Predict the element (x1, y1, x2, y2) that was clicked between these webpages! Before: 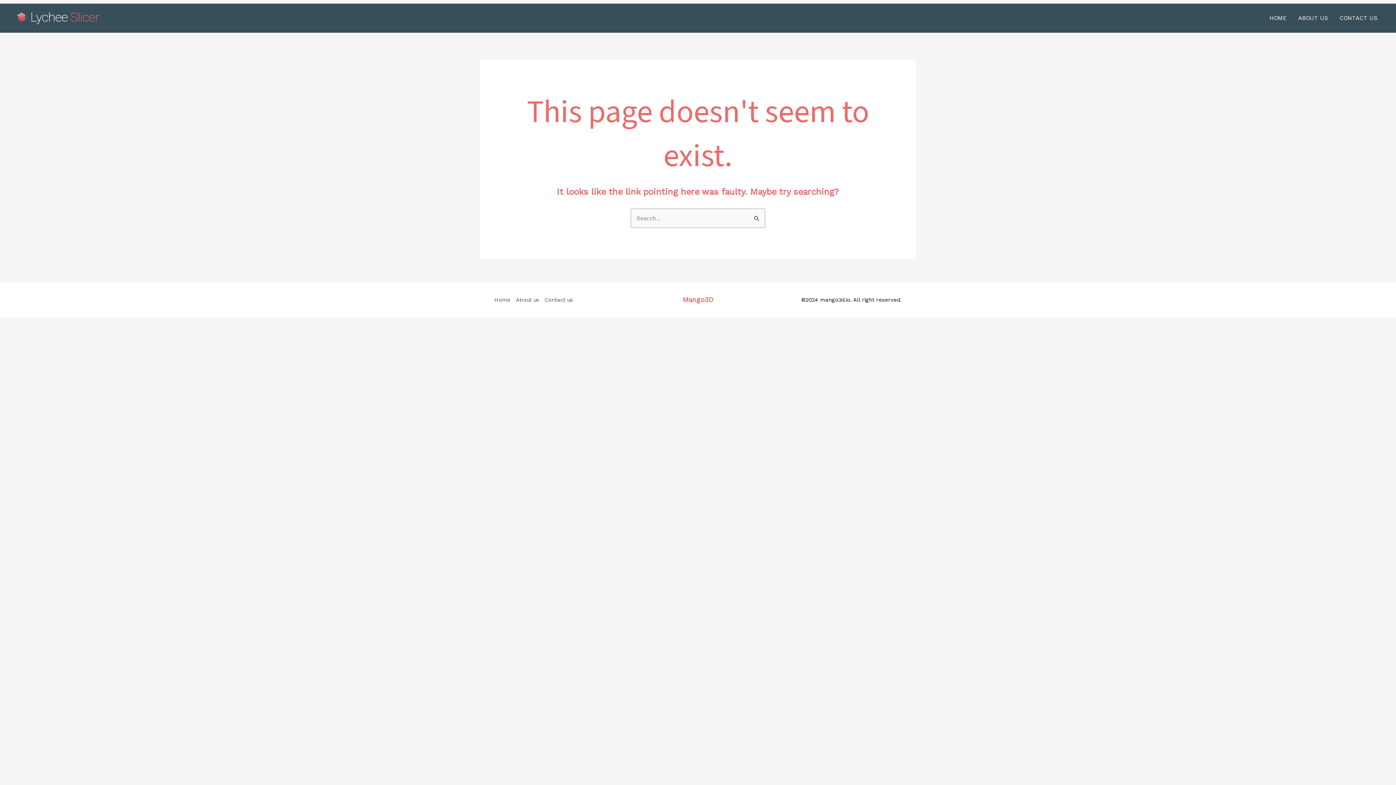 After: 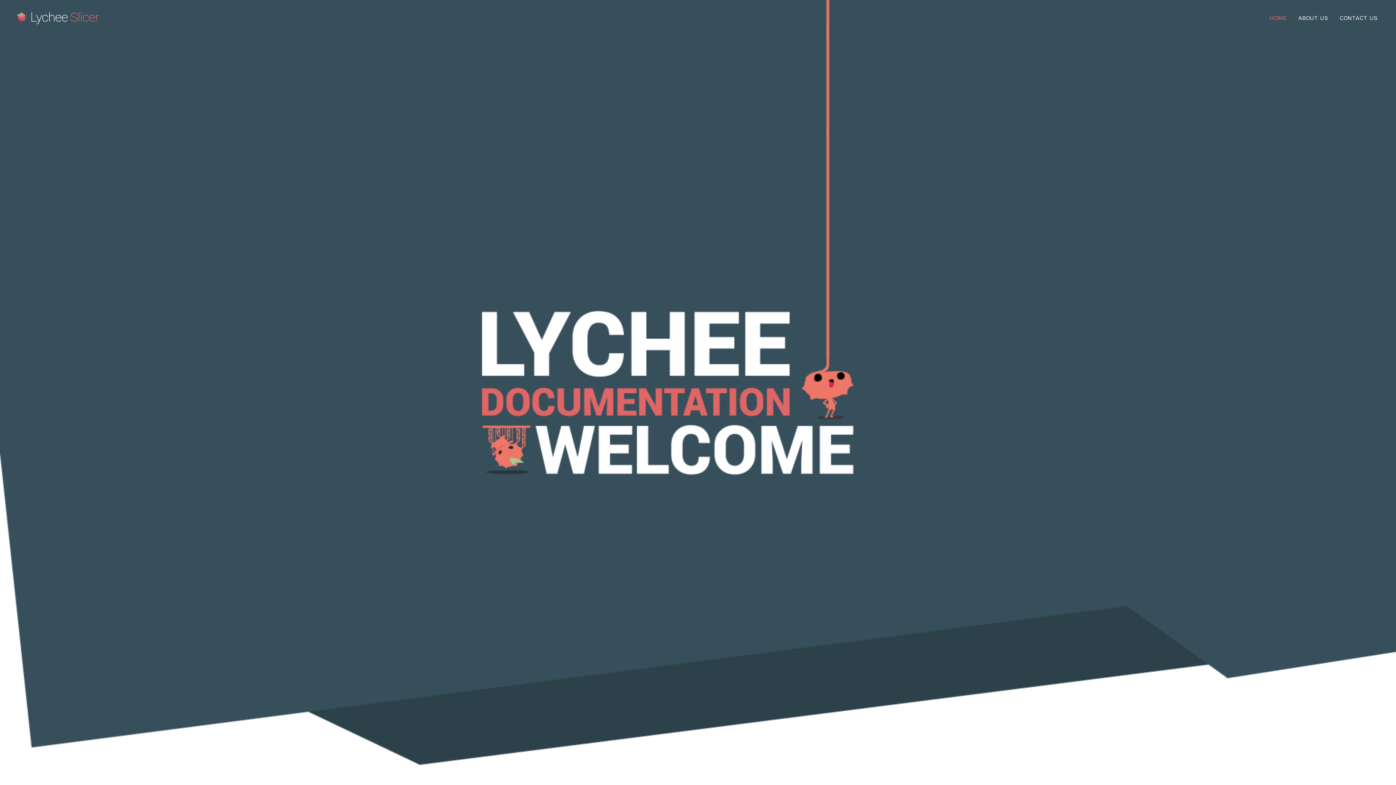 Action: bbox: (12, 14, 103, 21)